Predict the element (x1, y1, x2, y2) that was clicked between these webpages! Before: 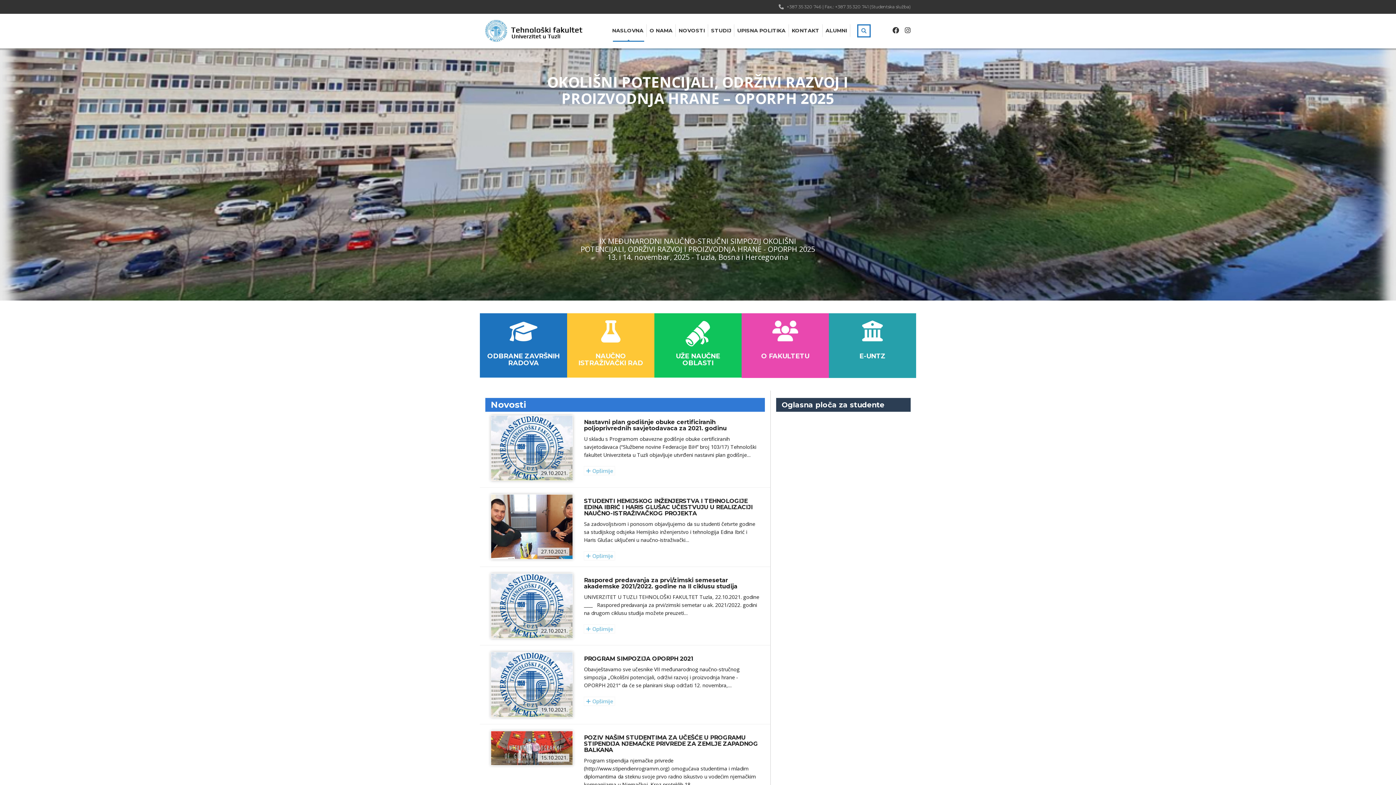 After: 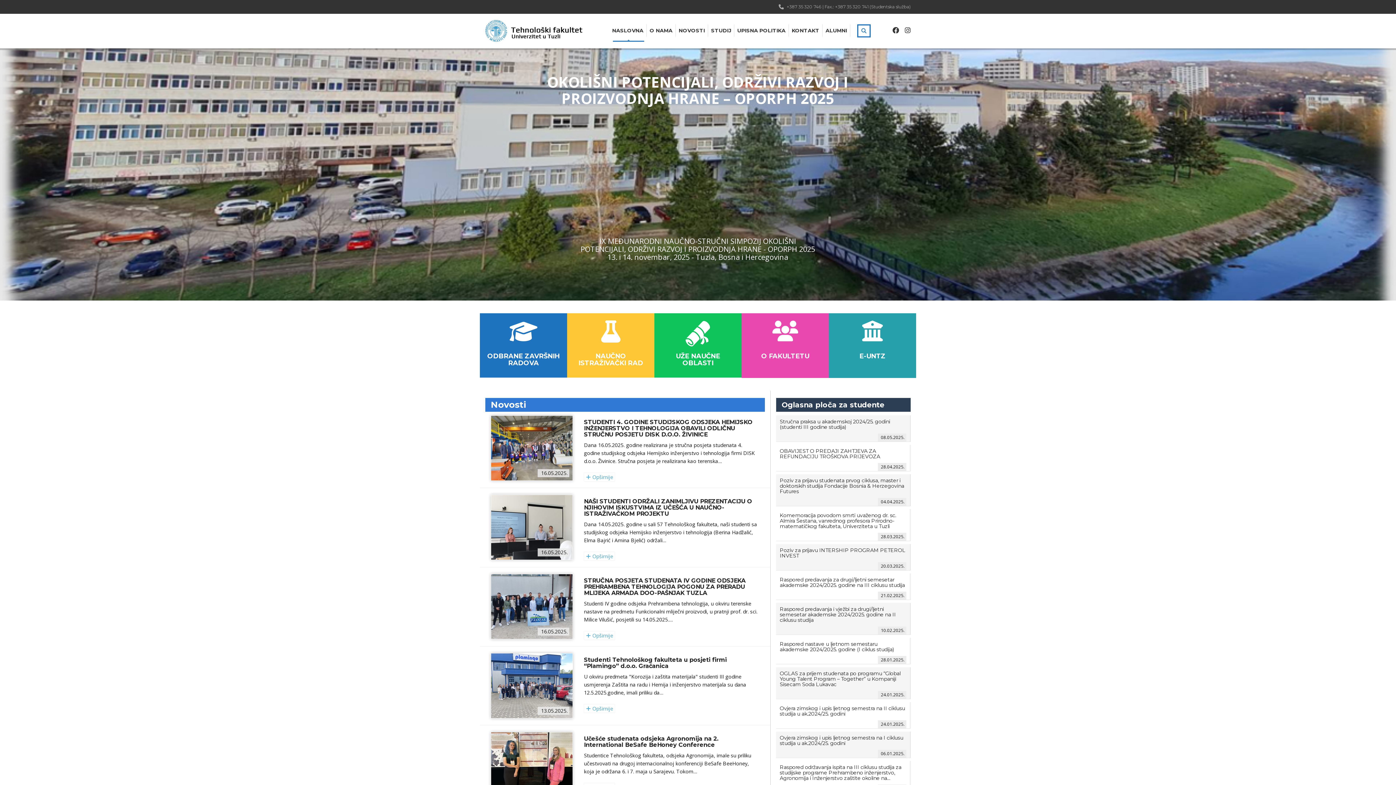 Action: bbox: (612, 24, 643, 36) label: NASLOVNA